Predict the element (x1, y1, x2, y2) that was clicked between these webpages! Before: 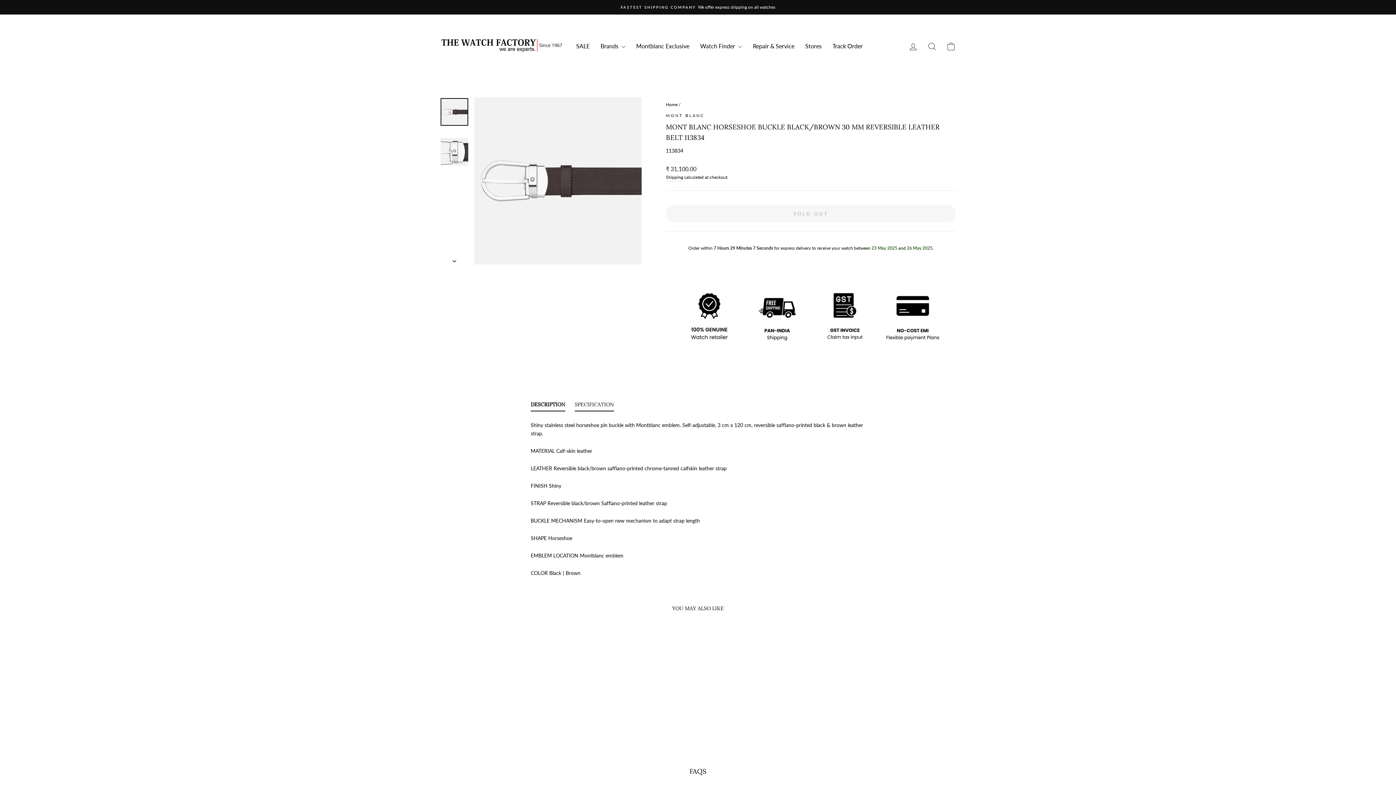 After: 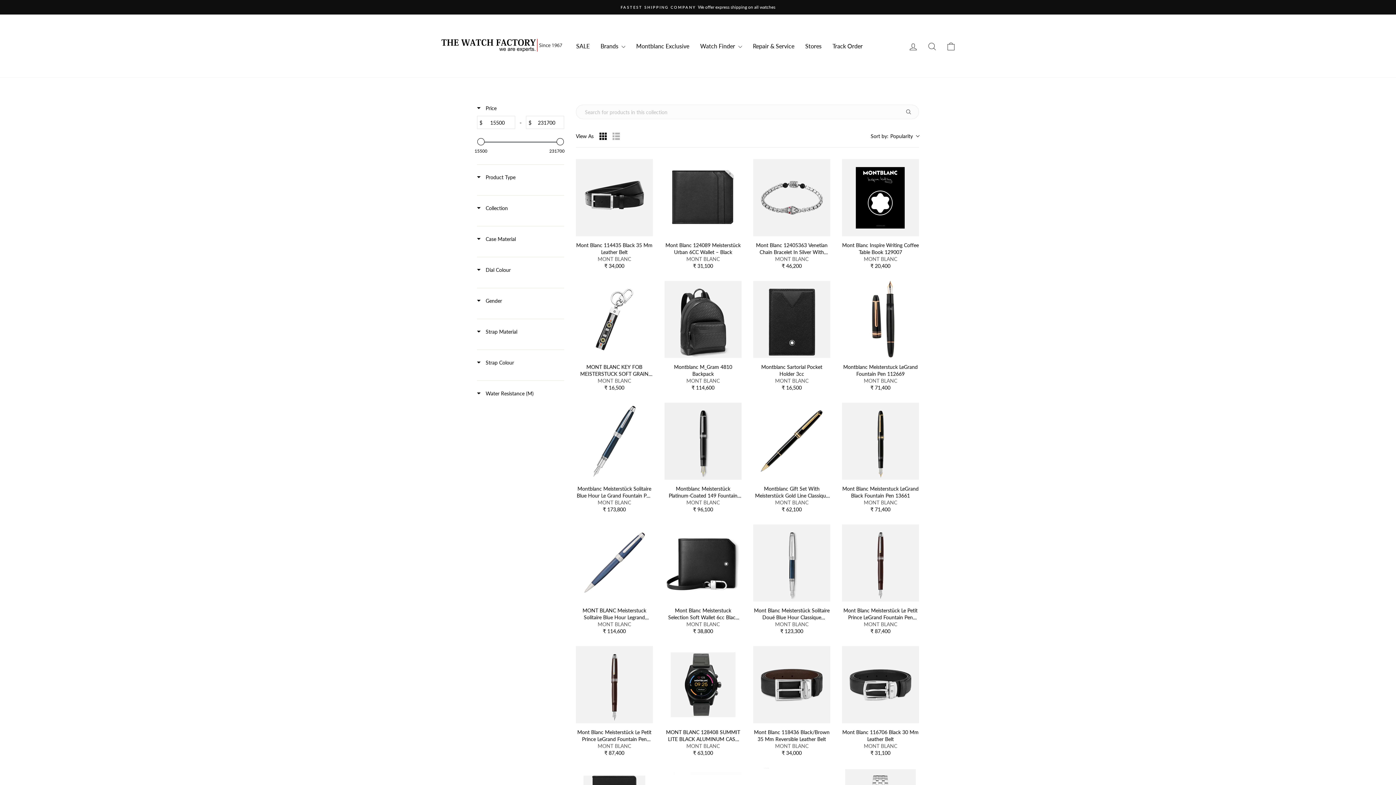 Action: bbox: (630, 38, 694, 53) label: Montblanc Exclusive